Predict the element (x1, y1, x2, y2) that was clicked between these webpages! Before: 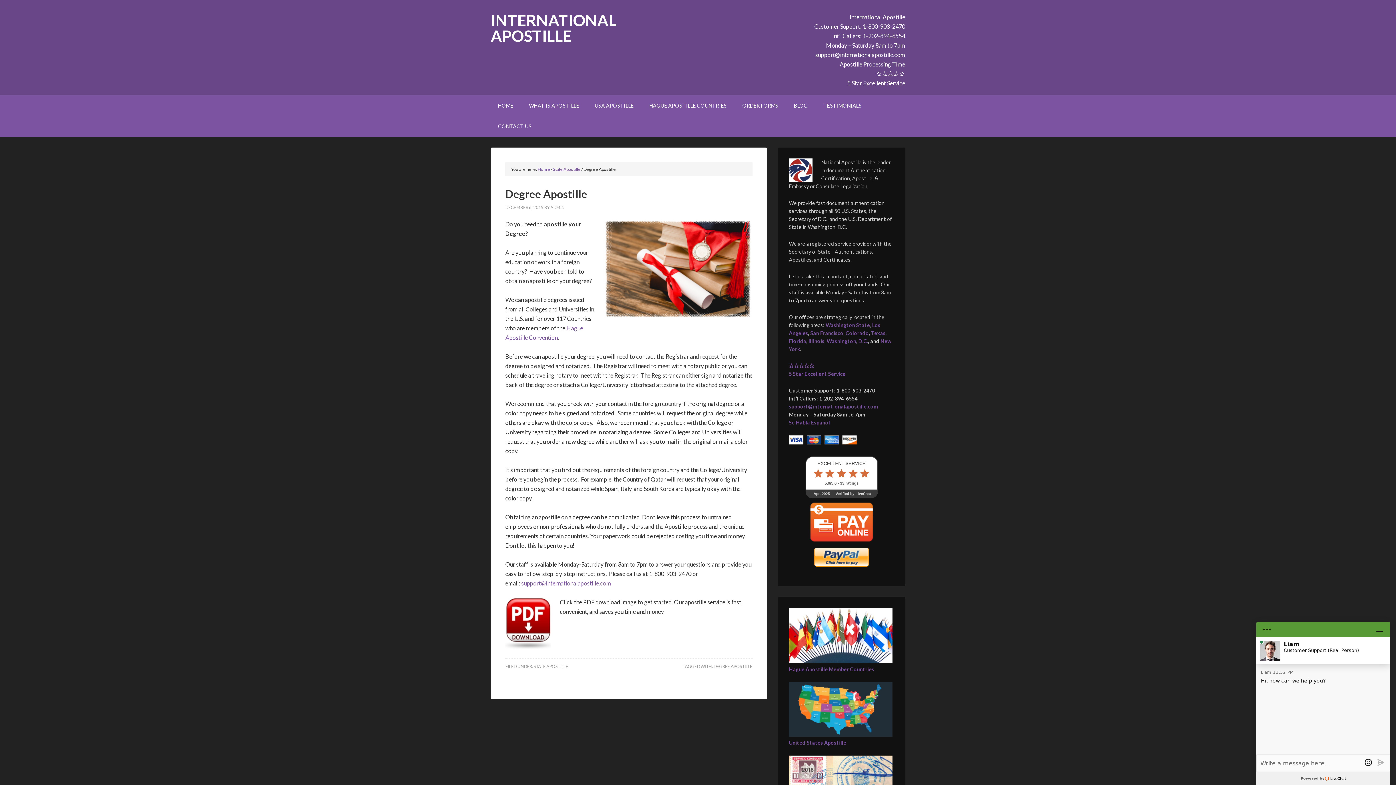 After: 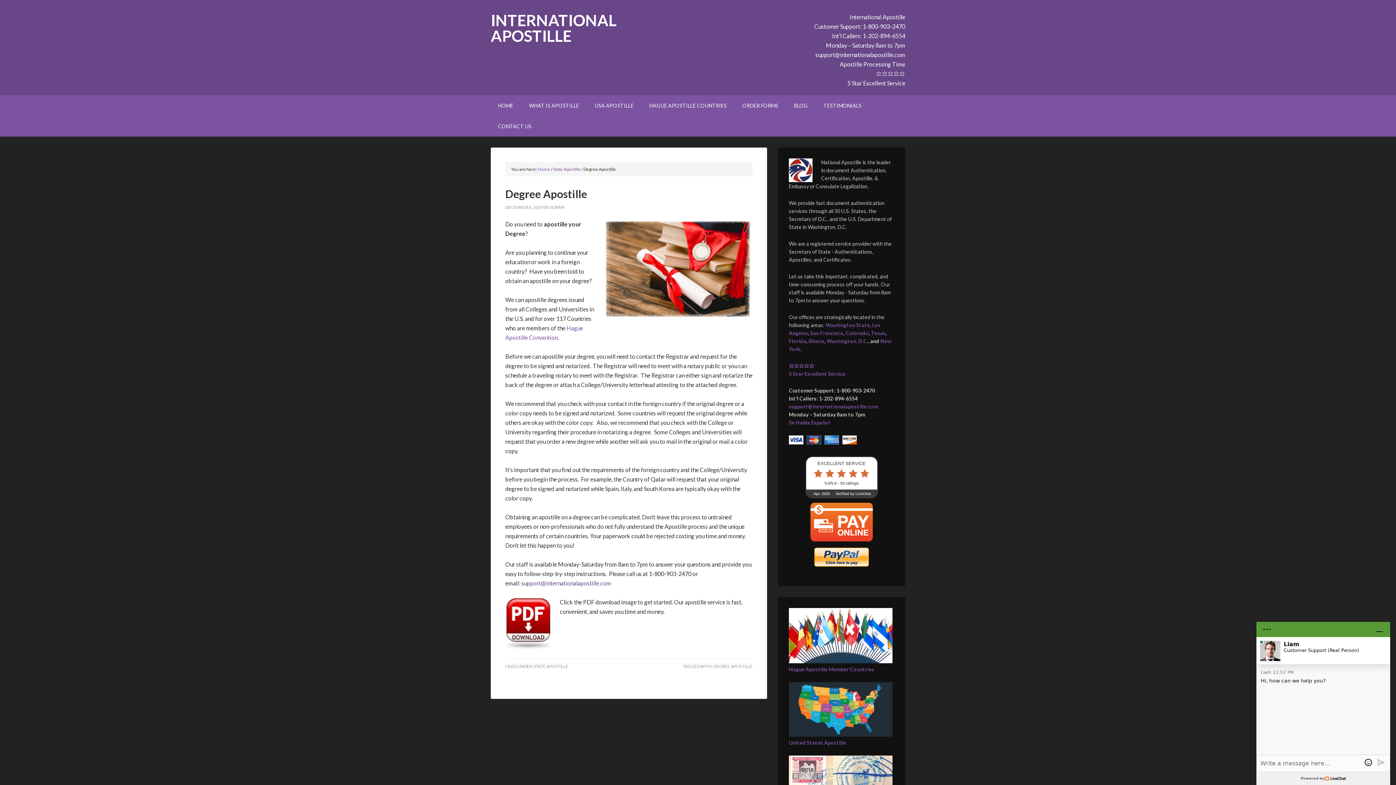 Action: bbox: (521, 580, 611, 586) label: support@internationalapostille.com